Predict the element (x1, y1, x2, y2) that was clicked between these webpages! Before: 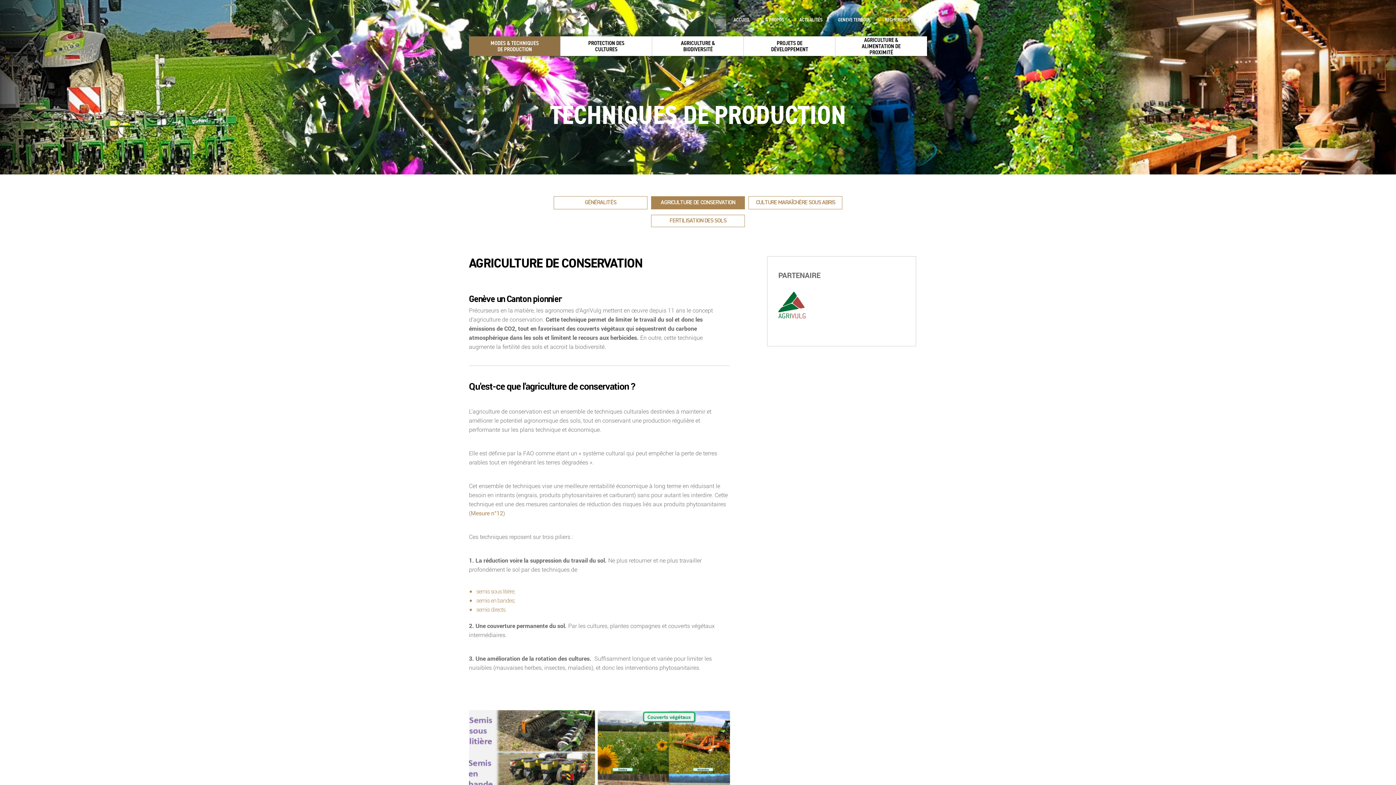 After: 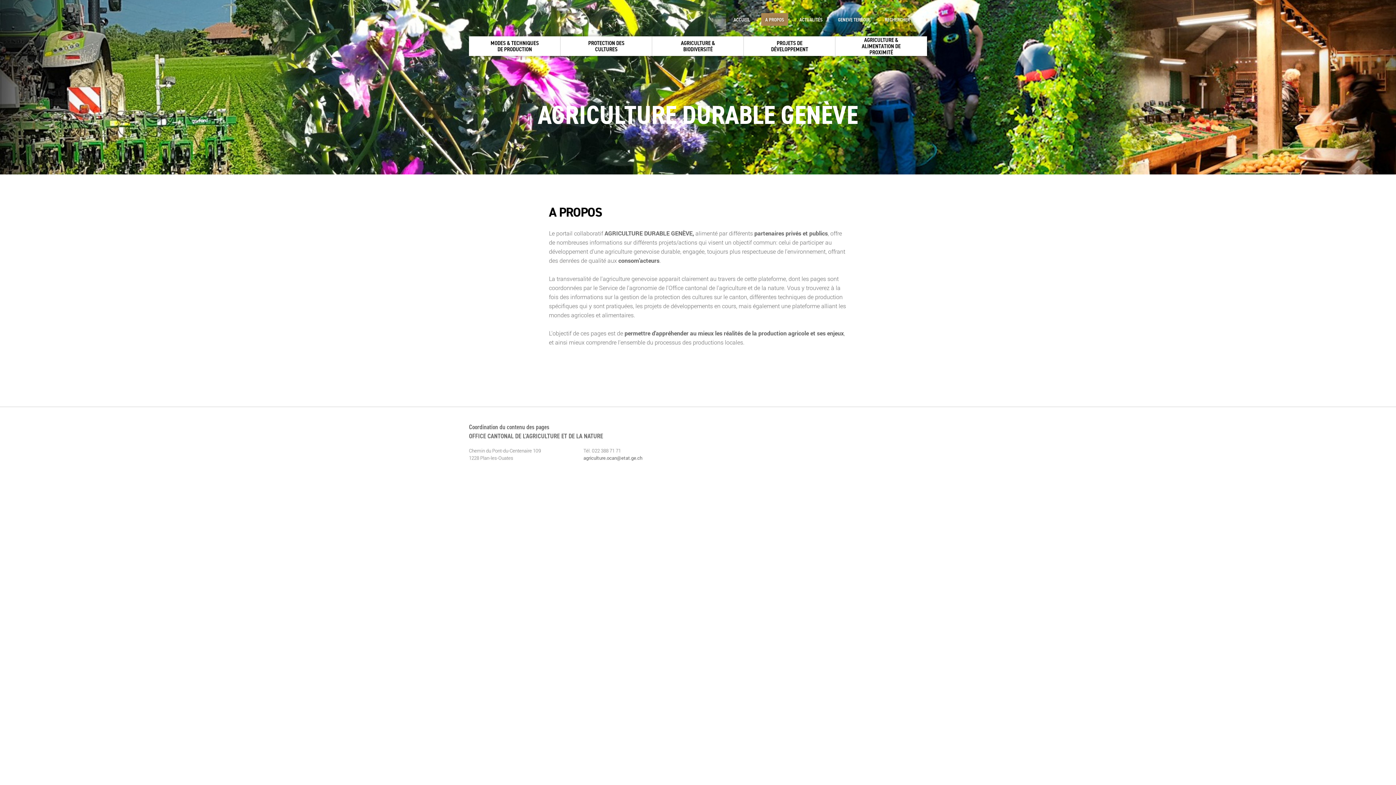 Action: bbox: (761, 13, 788, 25) label: A PROPOS